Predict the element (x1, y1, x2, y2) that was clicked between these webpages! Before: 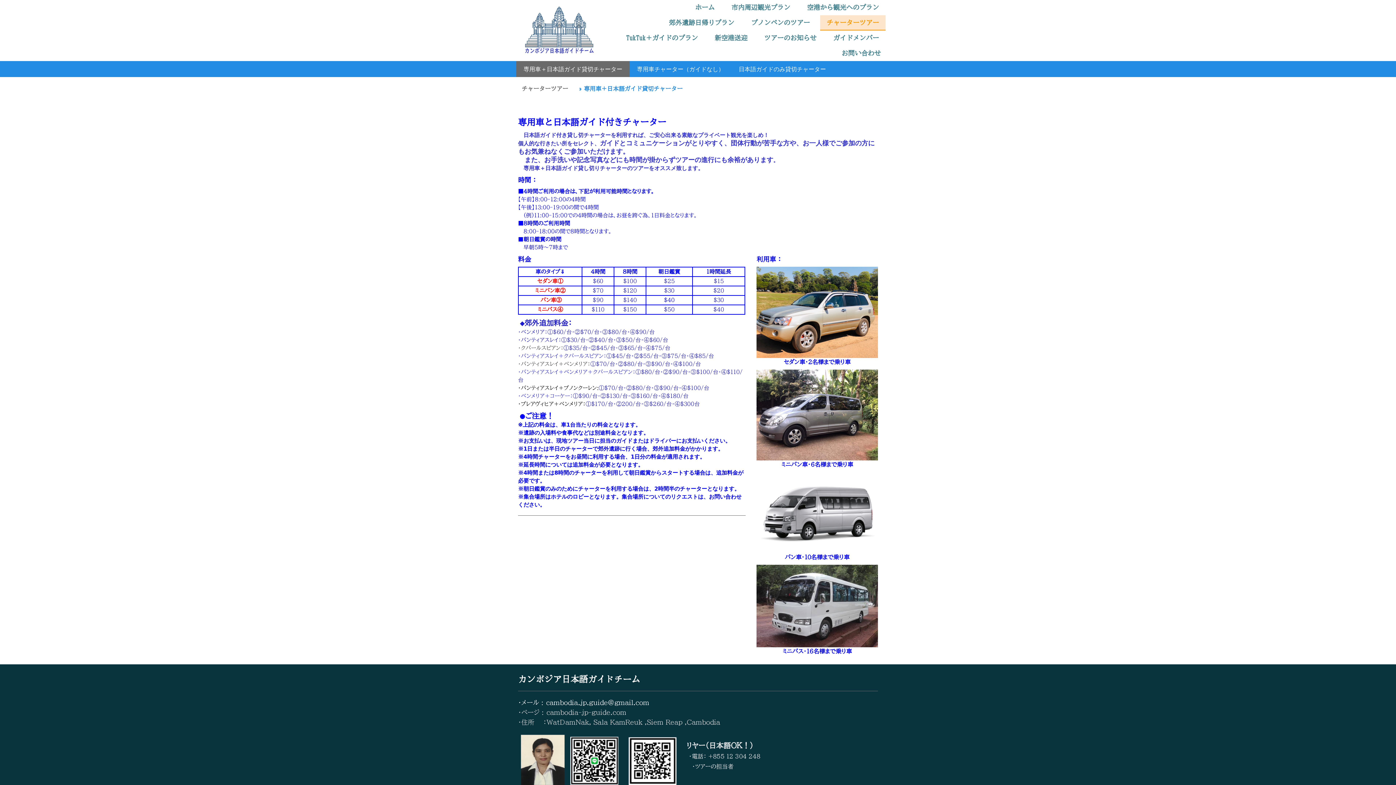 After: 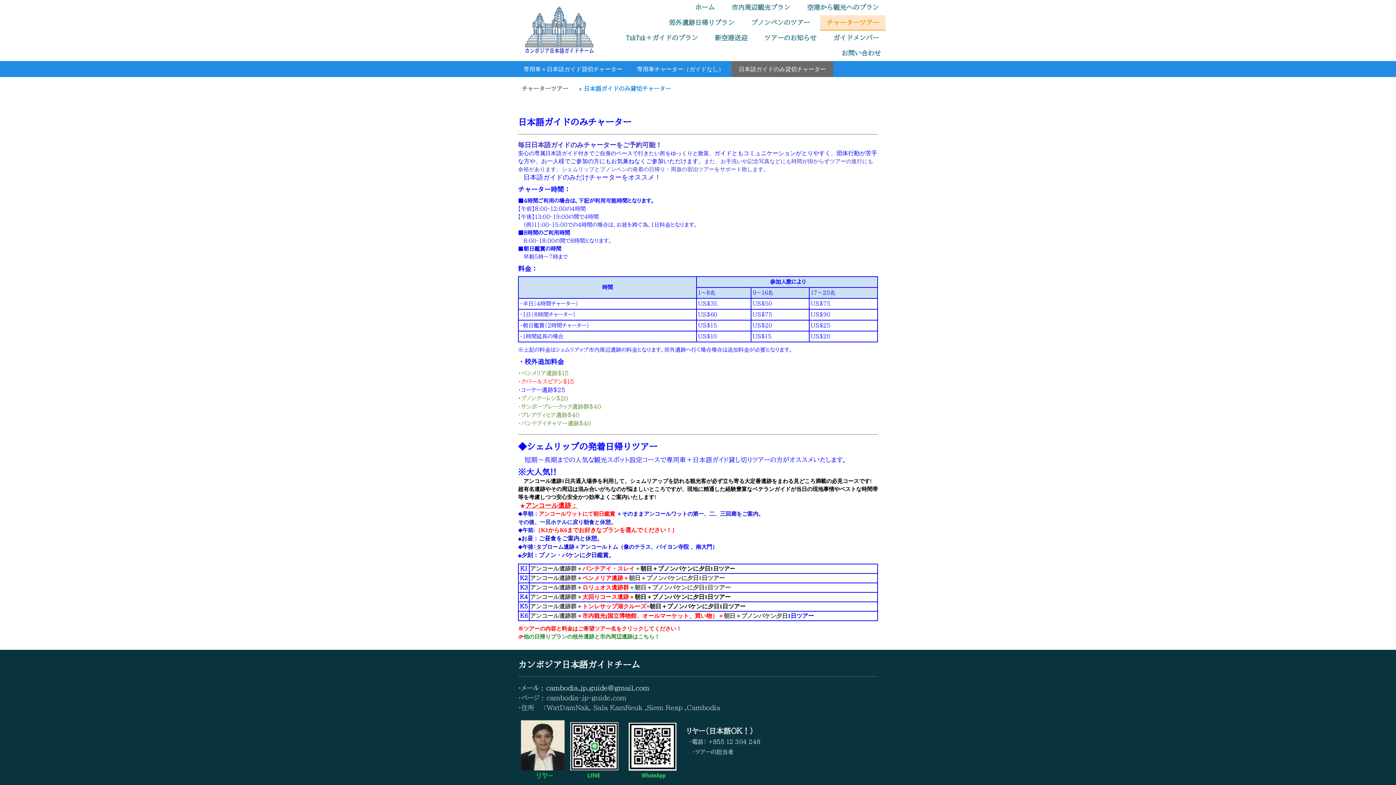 Action: bbox: (731, 61, 833, 77) label: 日本語ガイドのみ貸切チャーター